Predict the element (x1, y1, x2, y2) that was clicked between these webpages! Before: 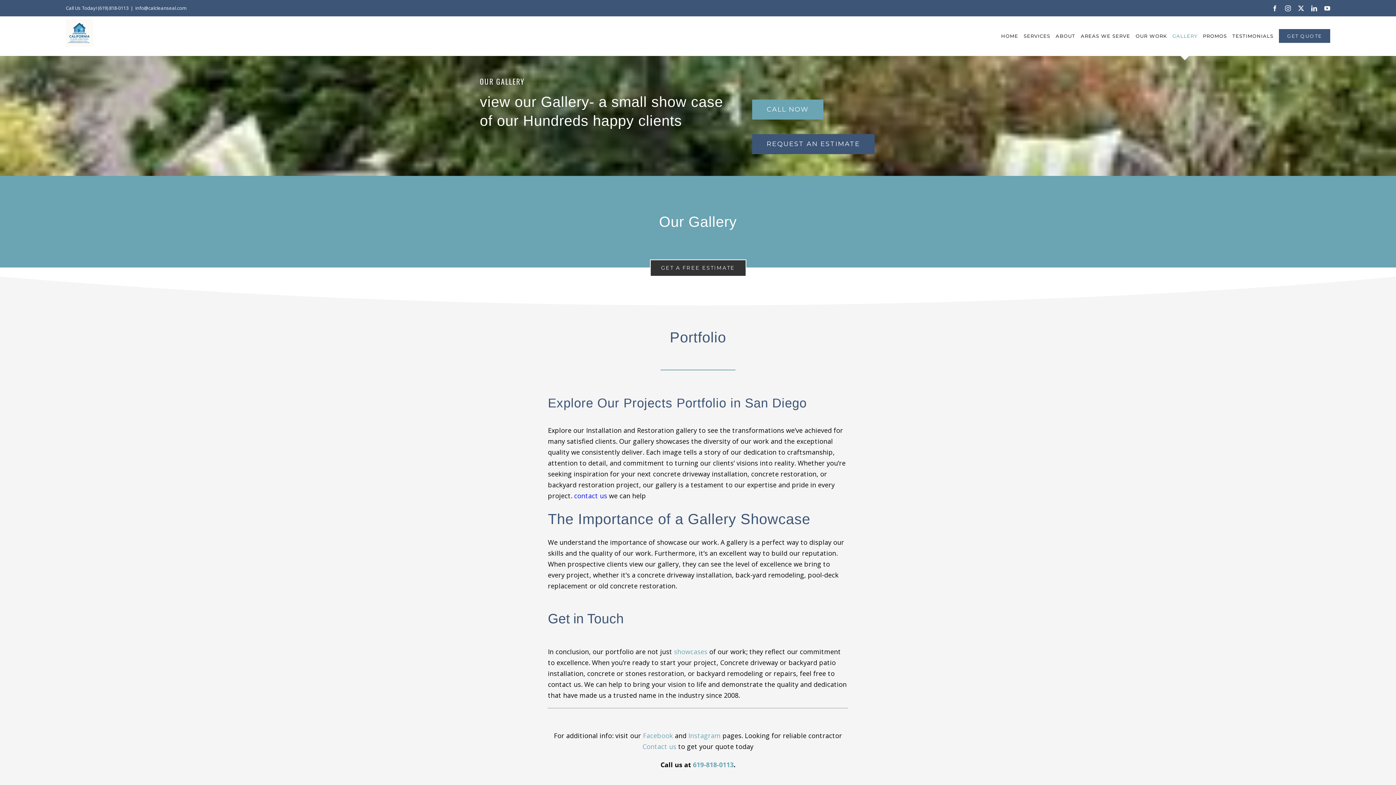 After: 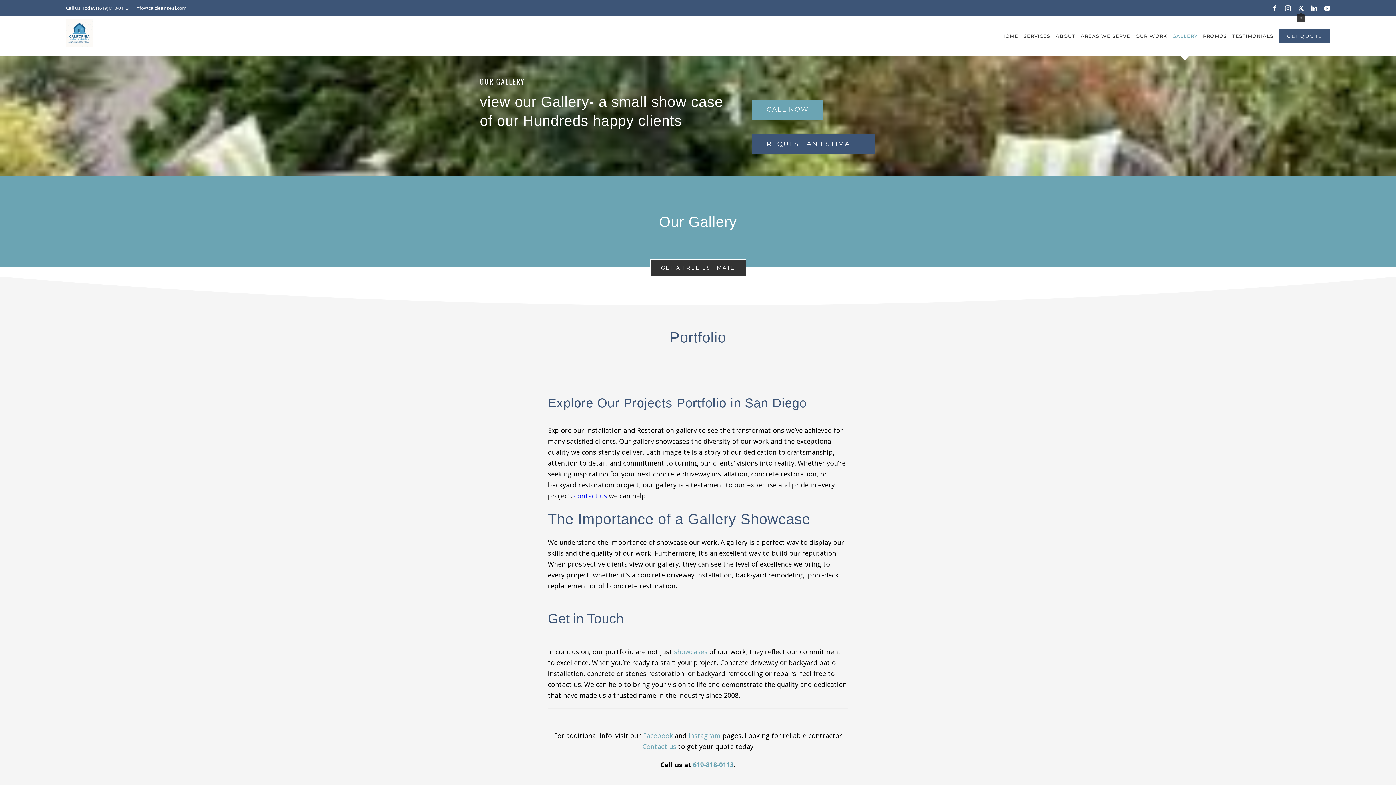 Action: bbox: (1298, 5, 1304, 11) label: X